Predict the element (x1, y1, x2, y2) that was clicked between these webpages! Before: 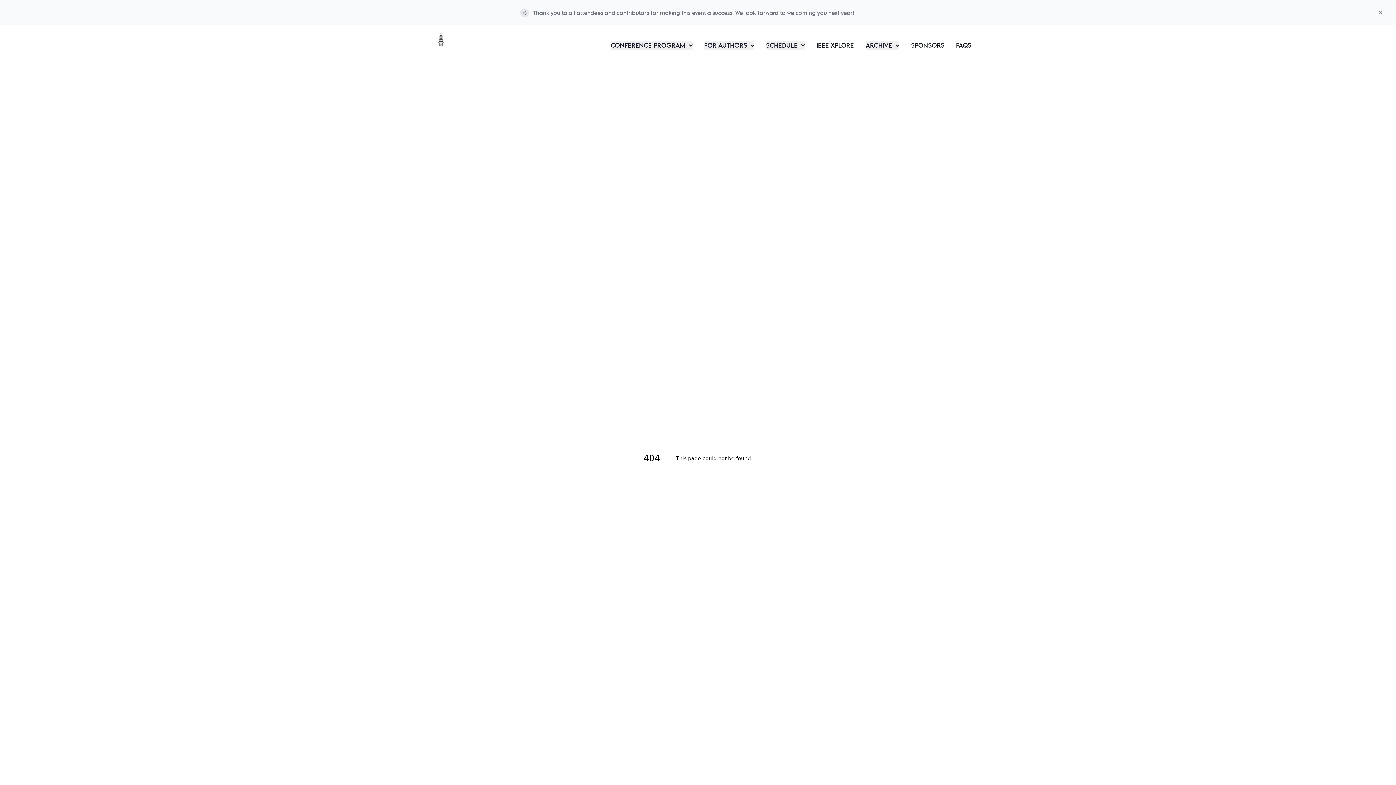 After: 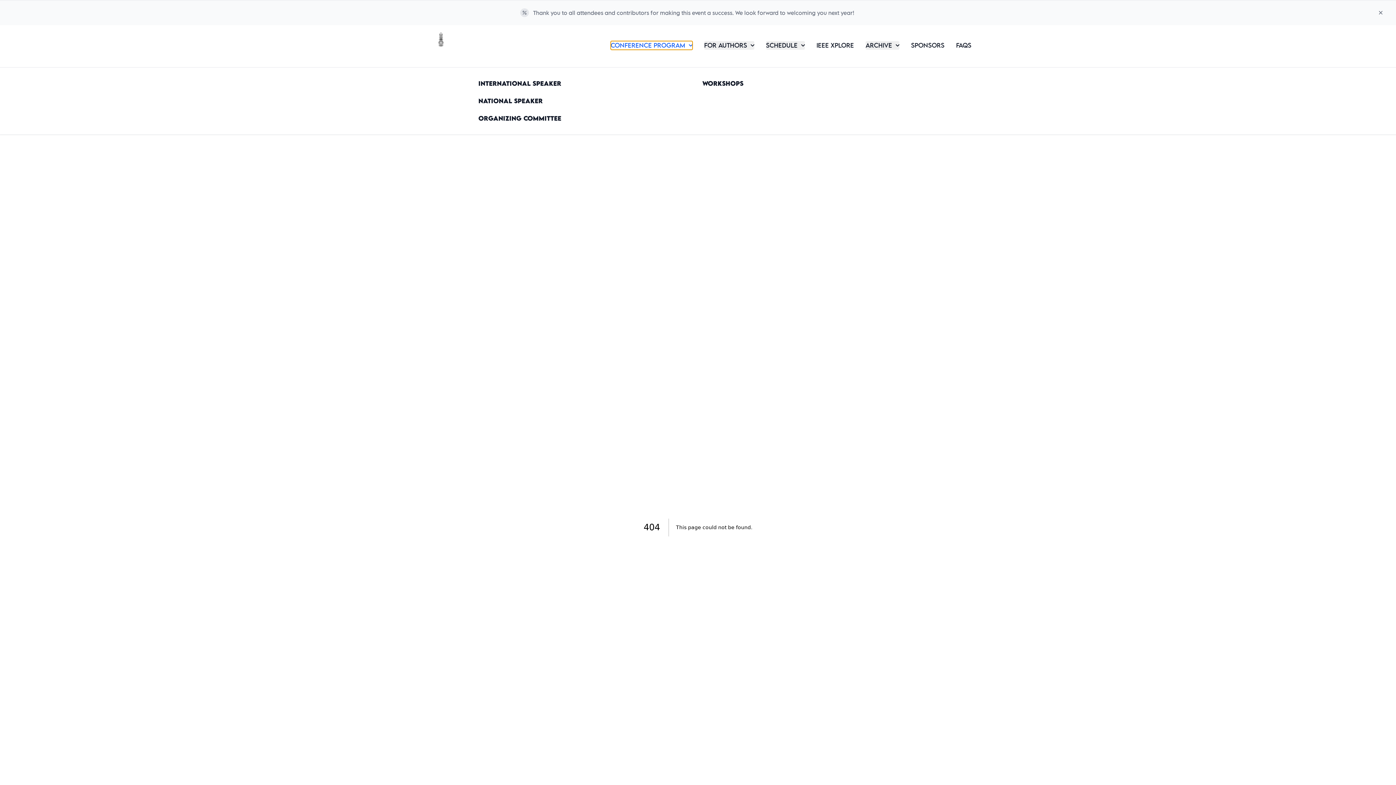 Action: label: CONFERENCE PROGRAM bbox: (610, 41, 692, 49)